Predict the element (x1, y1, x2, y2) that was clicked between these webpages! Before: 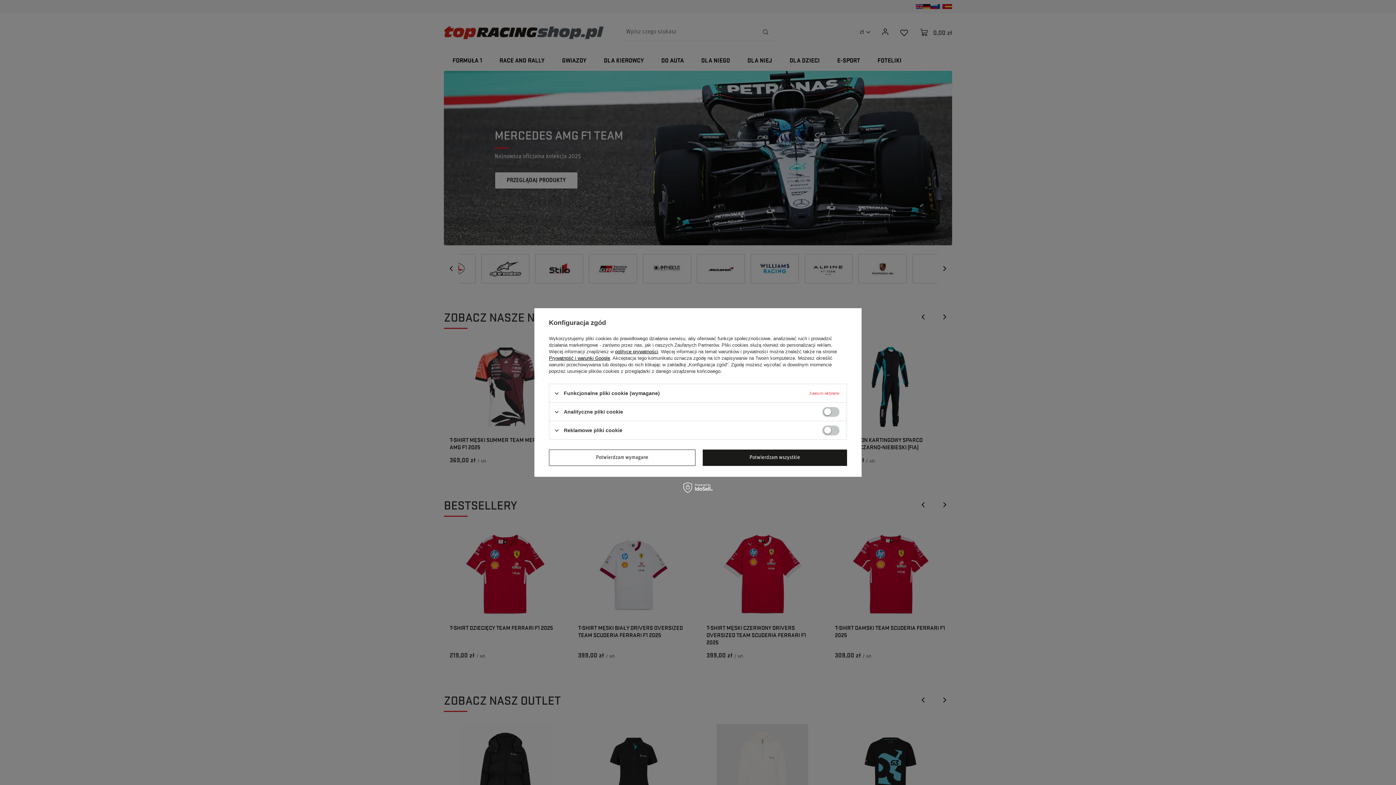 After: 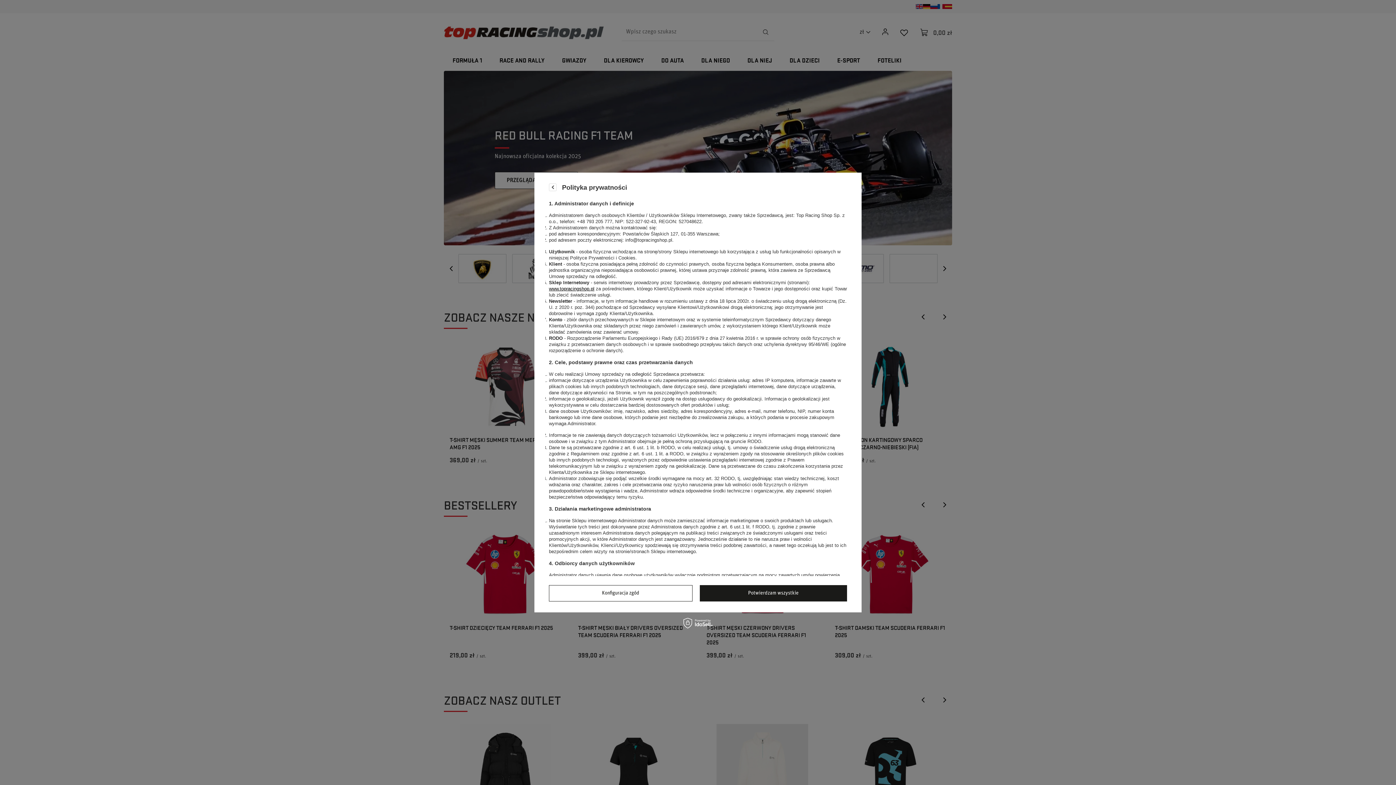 Action: bbox: (615, 349, 658, 354) label: polityce prywatności